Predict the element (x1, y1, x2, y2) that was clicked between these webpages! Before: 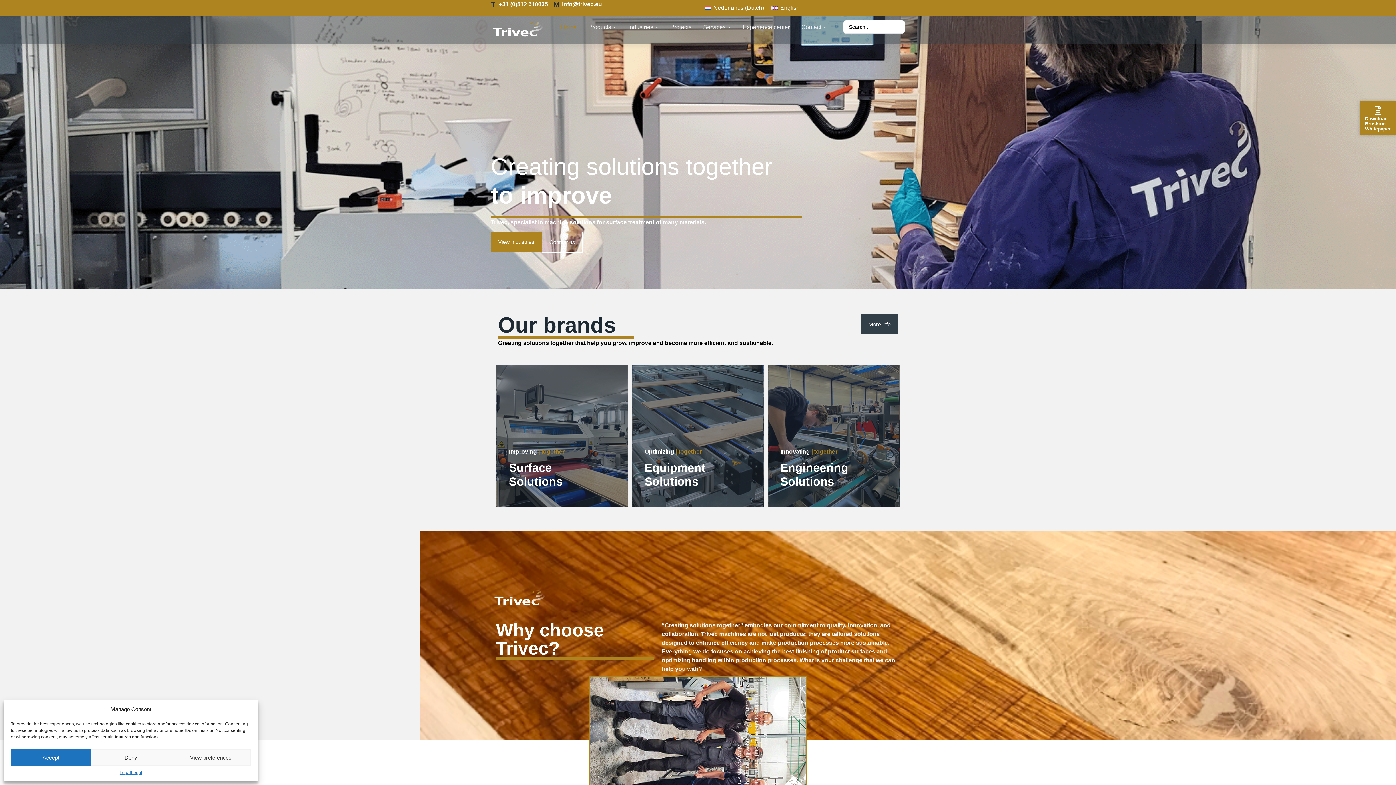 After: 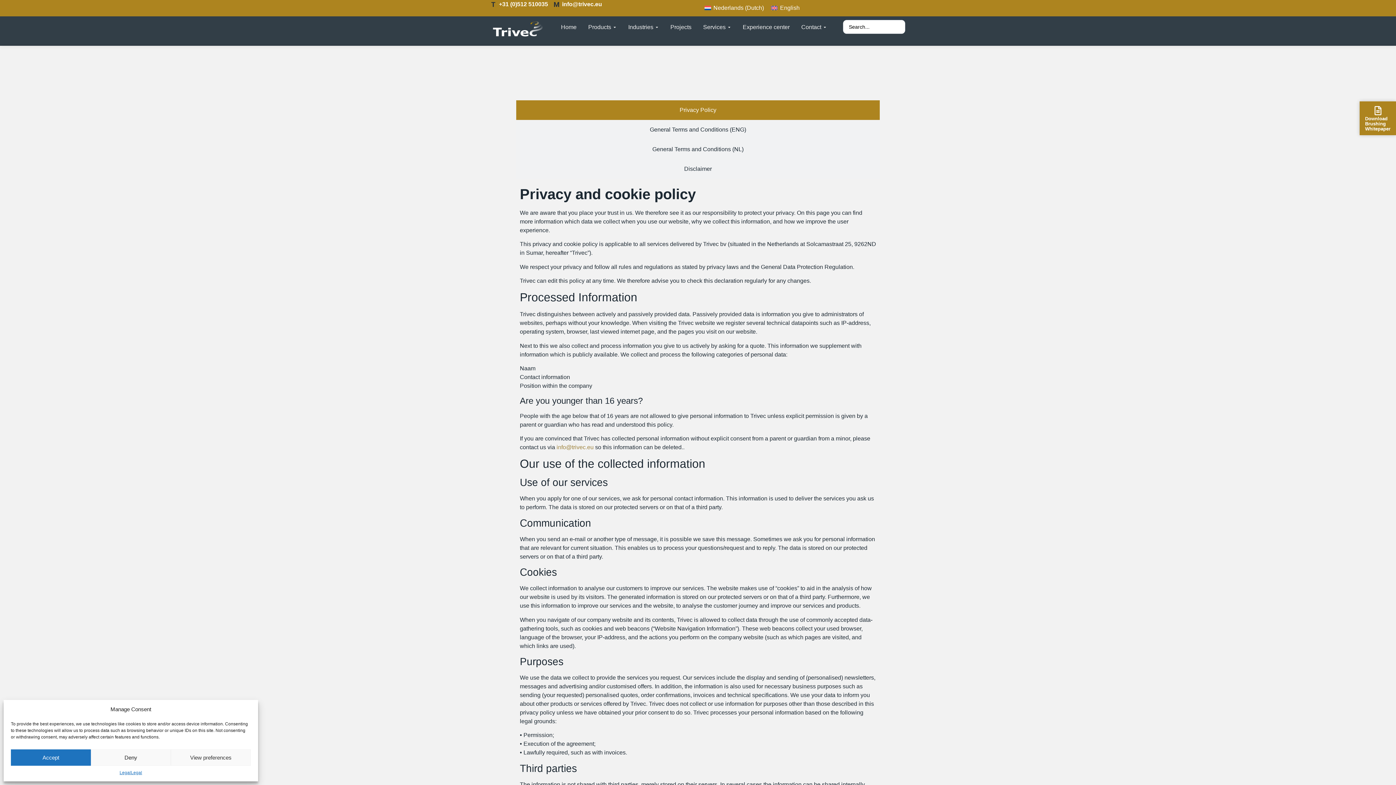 Action: bbox: (119, 769, 130, 776) label: Legal